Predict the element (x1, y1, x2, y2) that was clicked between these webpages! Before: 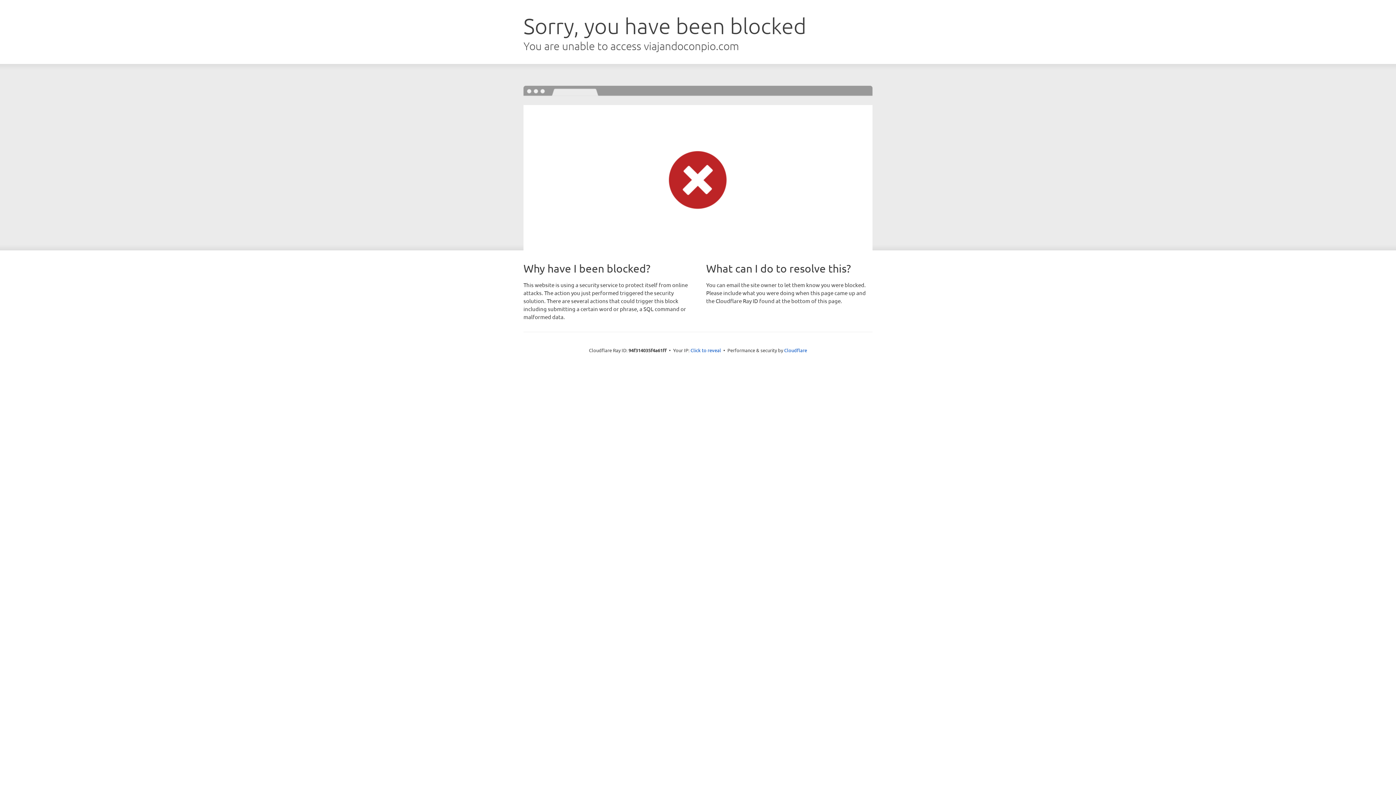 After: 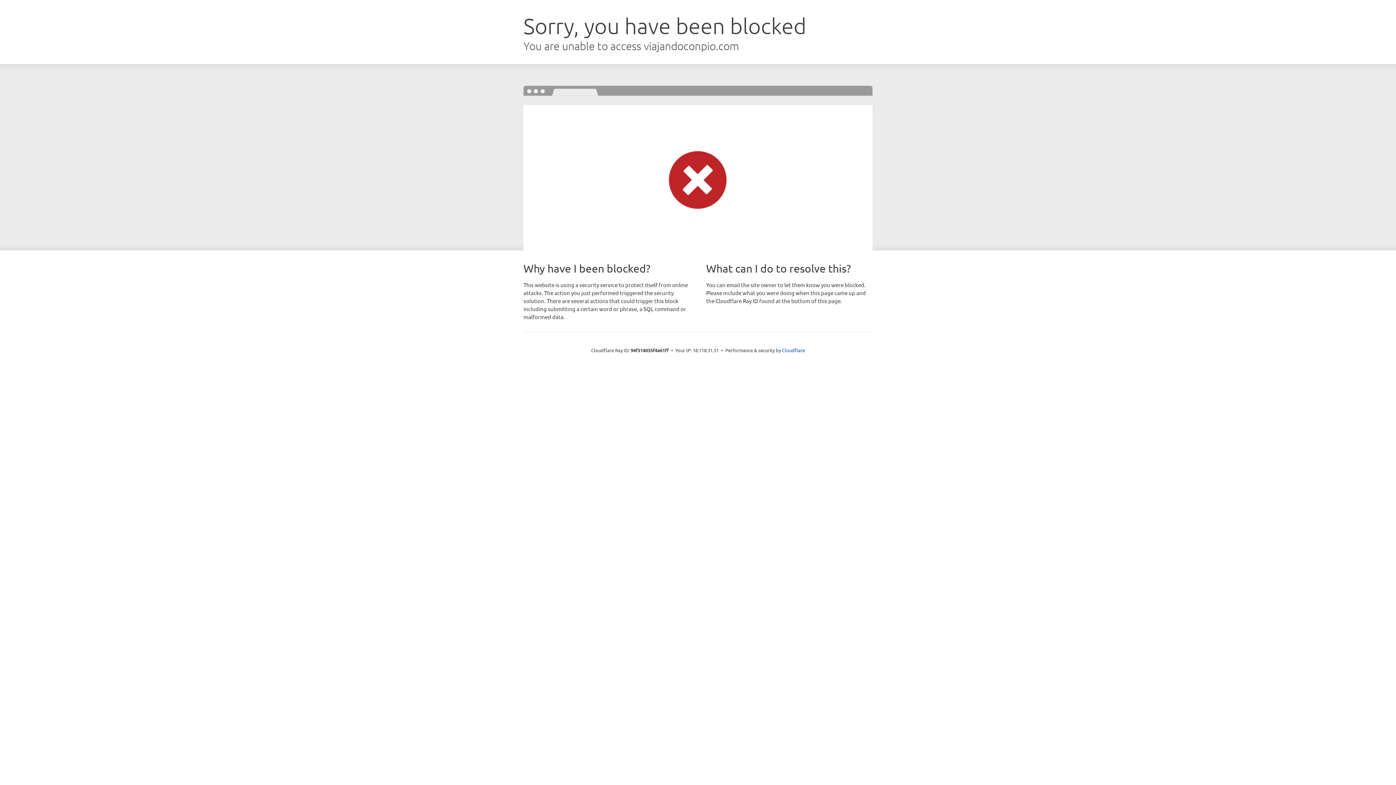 Action: bbox: (690, 346, 721, 353) label: Click to reveal